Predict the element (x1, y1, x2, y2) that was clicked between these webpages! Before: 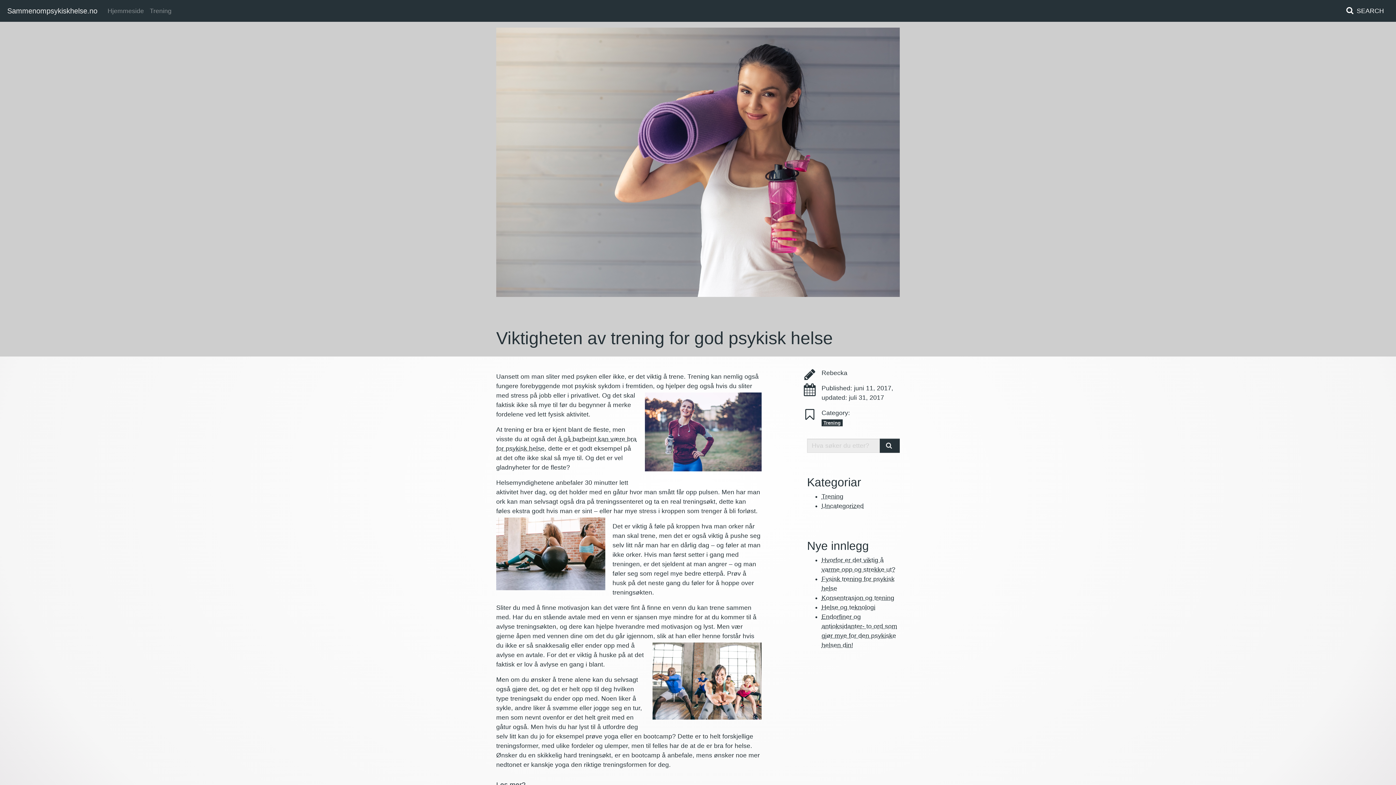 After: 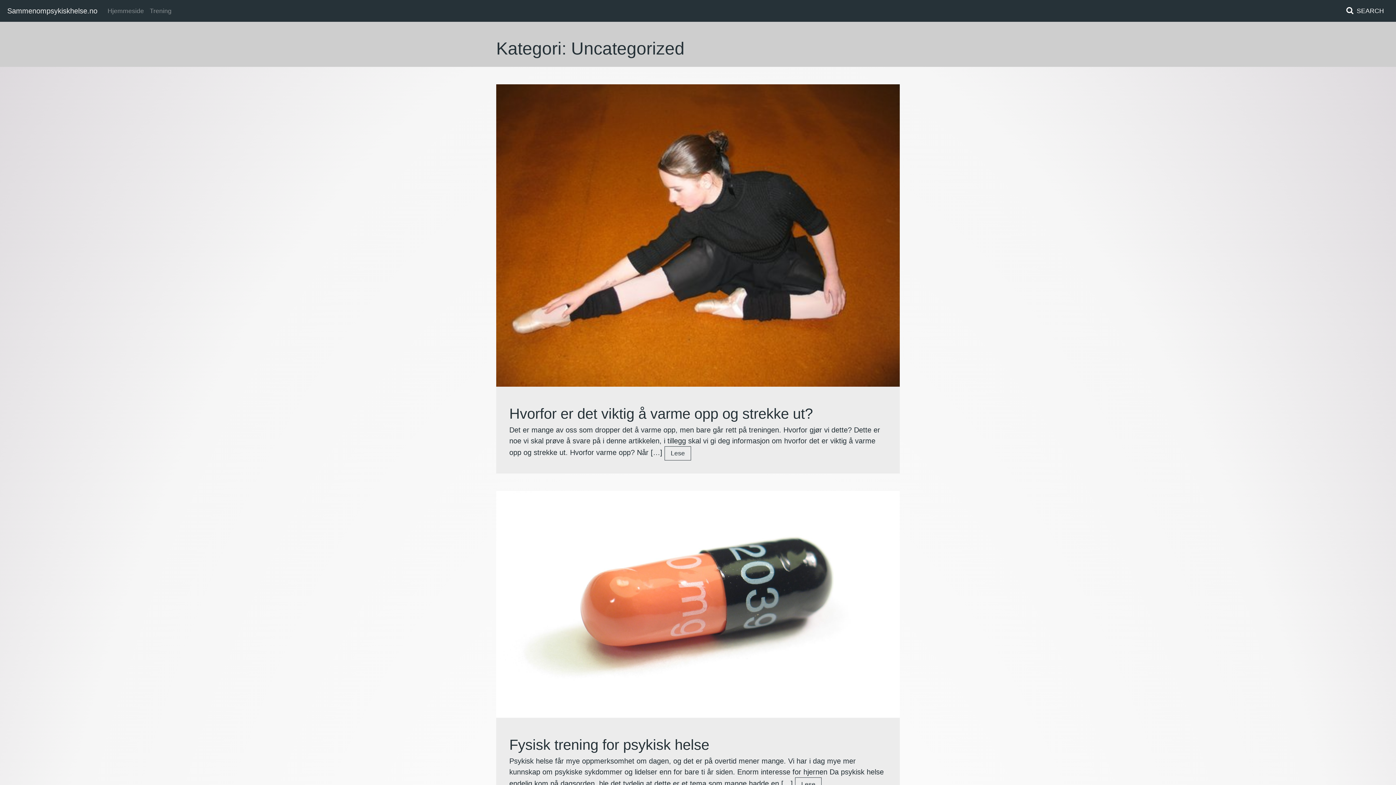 Action: label: Uncategorized bbox: (821, 502, 863, 509)